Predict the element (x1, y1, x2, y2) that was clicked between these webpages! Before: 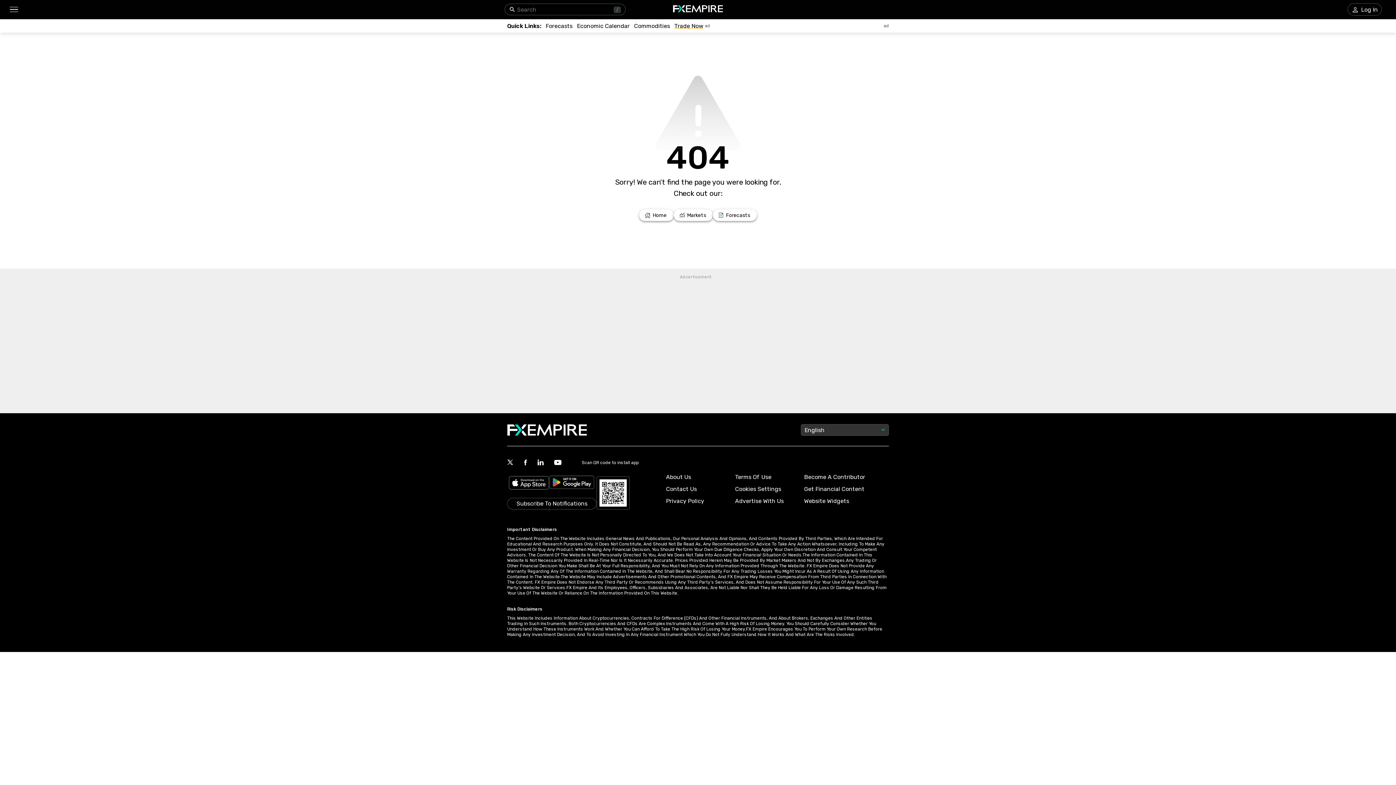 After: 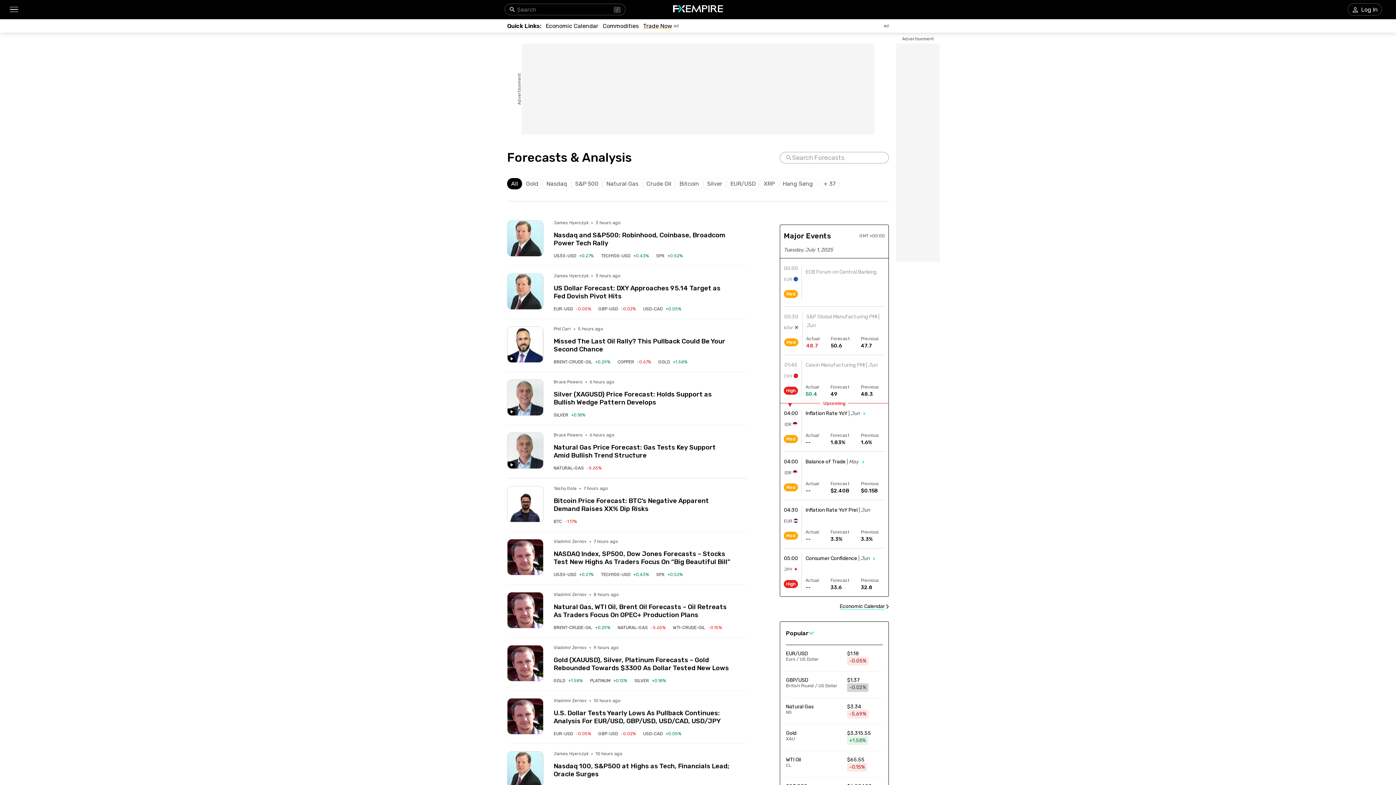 Action: bbox: (545, 22, 572, 29) label: Forecasts